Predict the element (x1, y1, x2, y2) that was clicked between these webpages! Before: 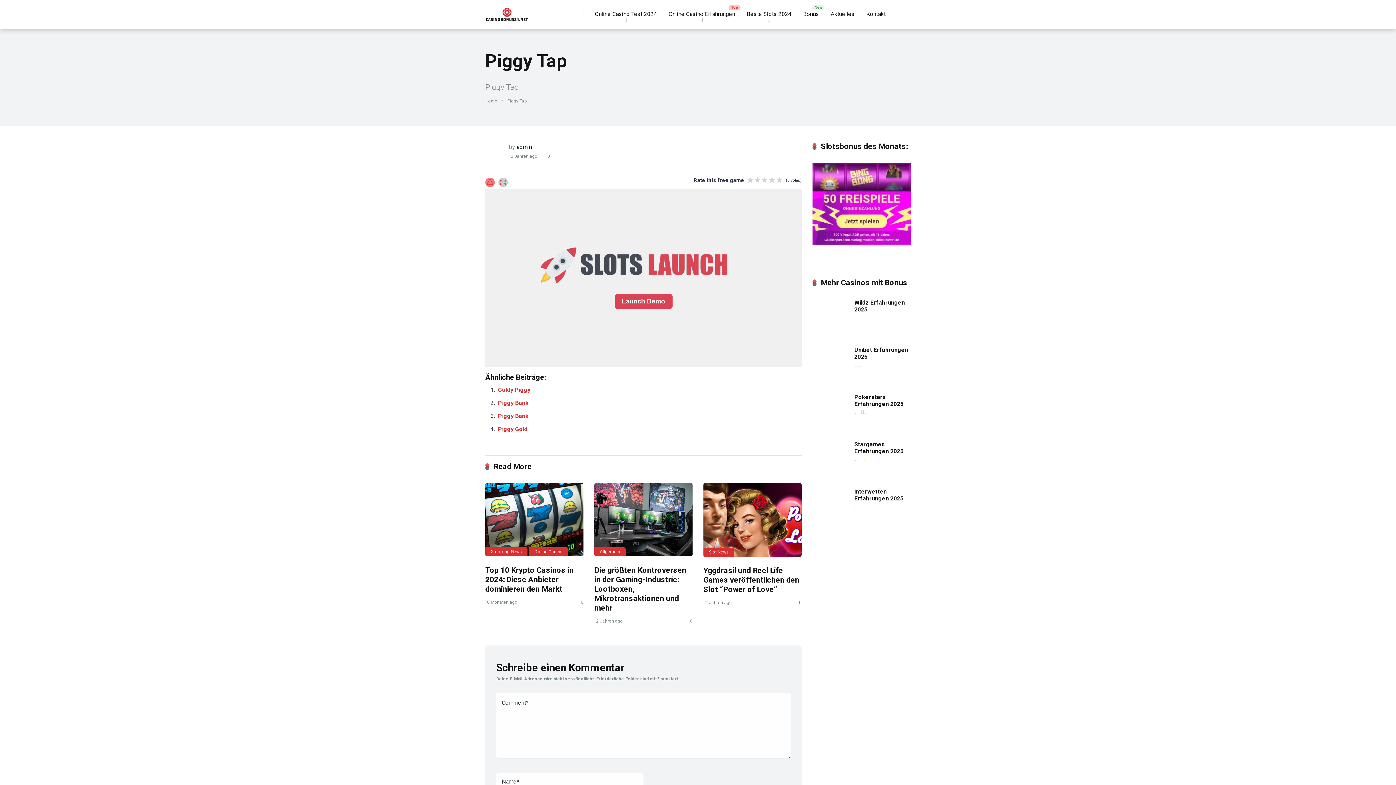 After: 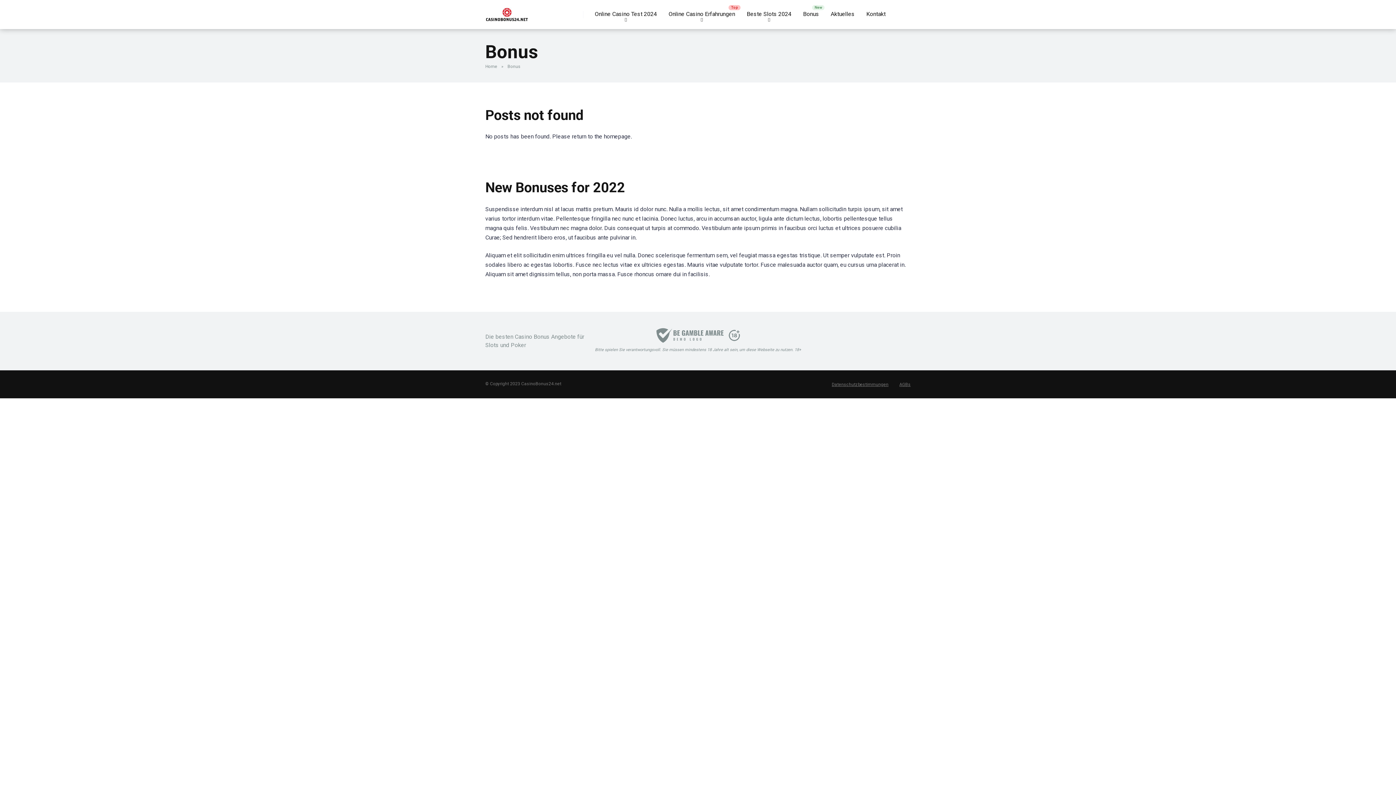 Action: label: Bonus bbox: (797, 0, 825, 29)